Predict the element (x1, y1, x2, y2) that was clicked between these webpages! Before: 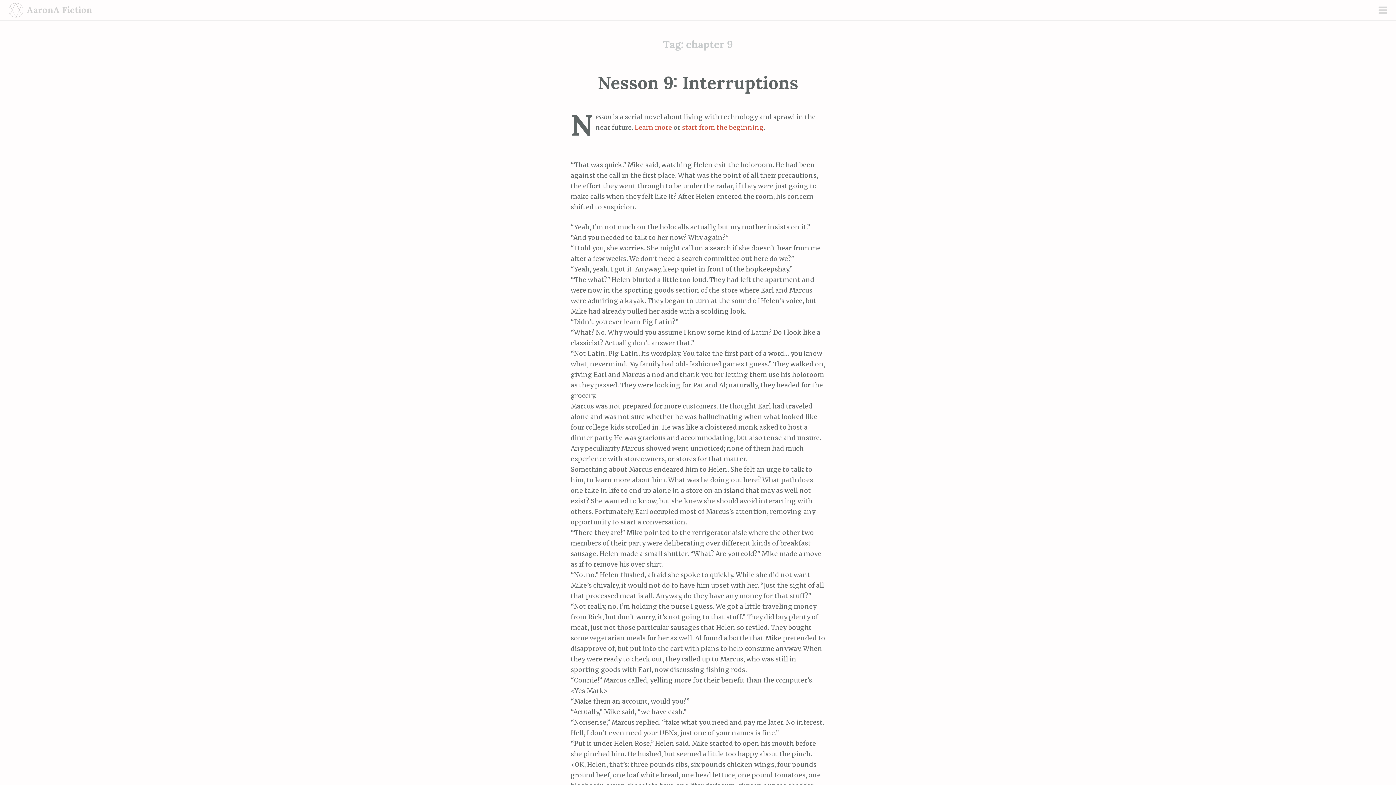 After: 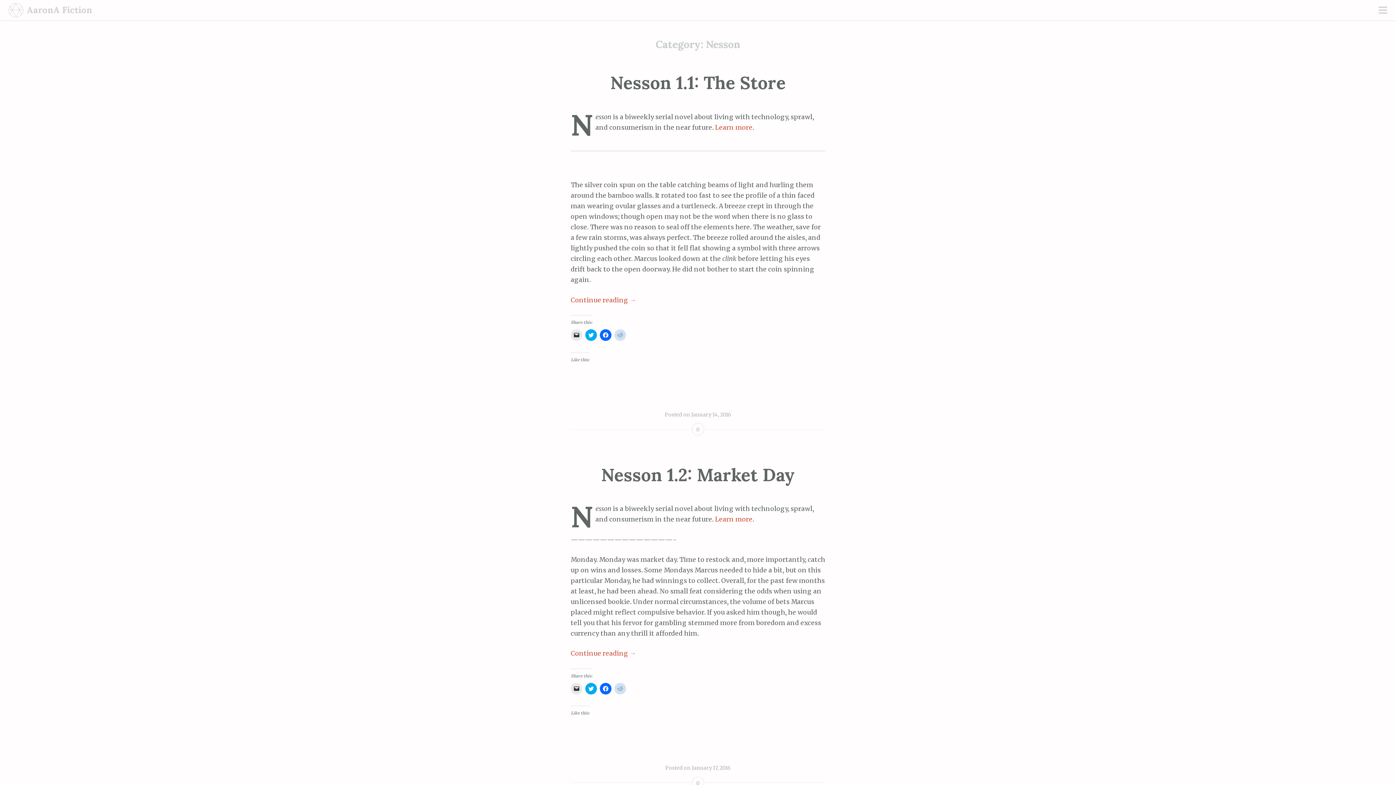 Action: label: start from the beginning bbox: (682, 122, 764, 132)